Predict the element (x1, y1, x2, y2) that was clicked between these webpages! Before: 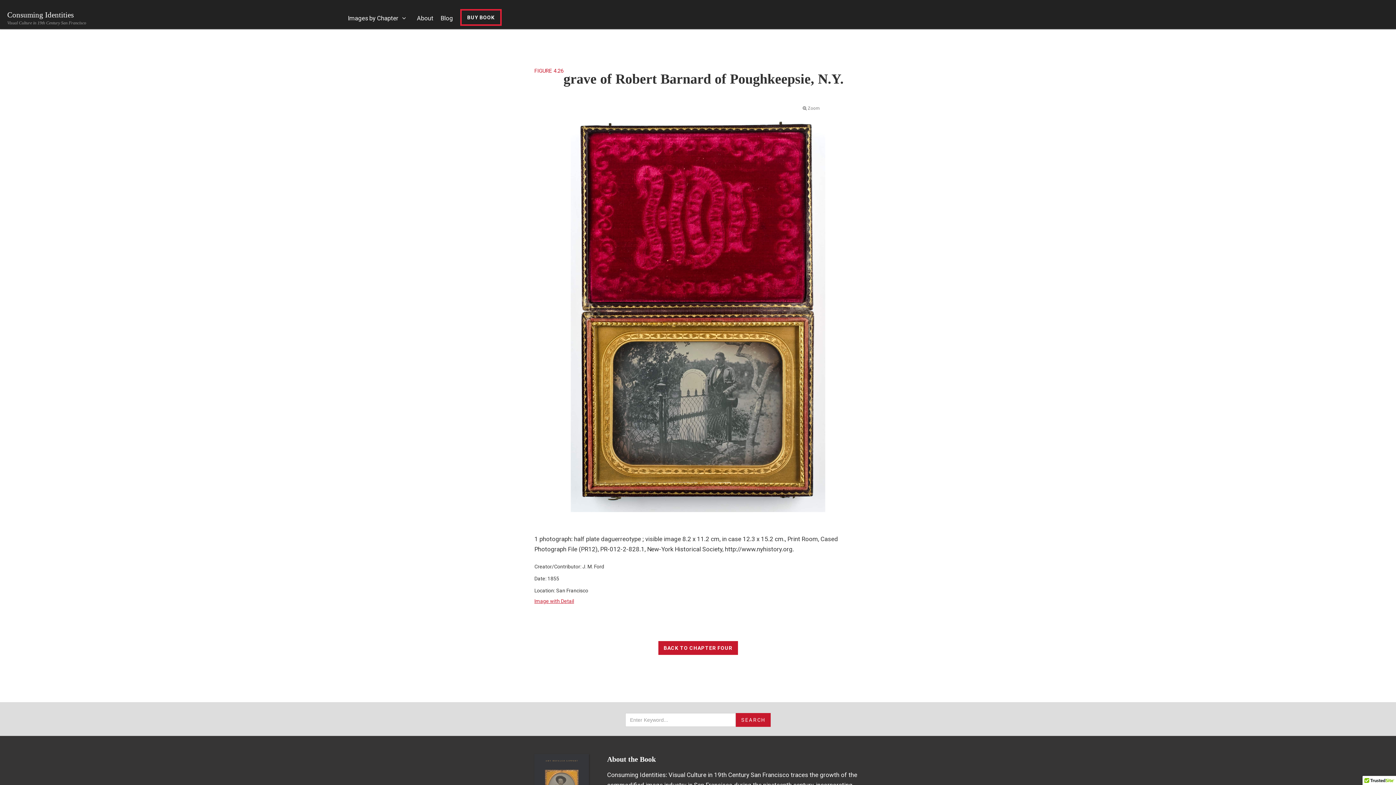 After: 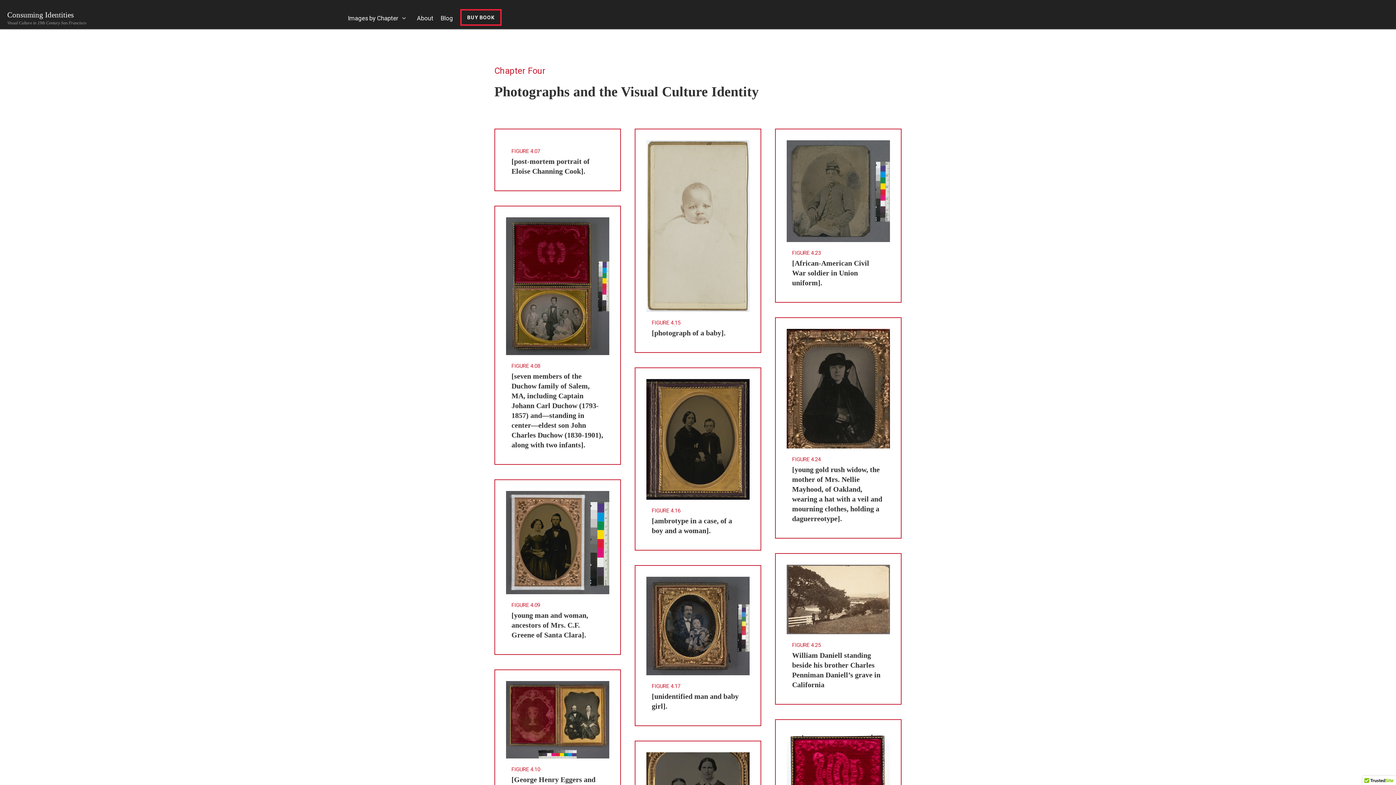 Action: label: BACK TO CHAPTER FOUR bbox: (658, 641, 738, 655)